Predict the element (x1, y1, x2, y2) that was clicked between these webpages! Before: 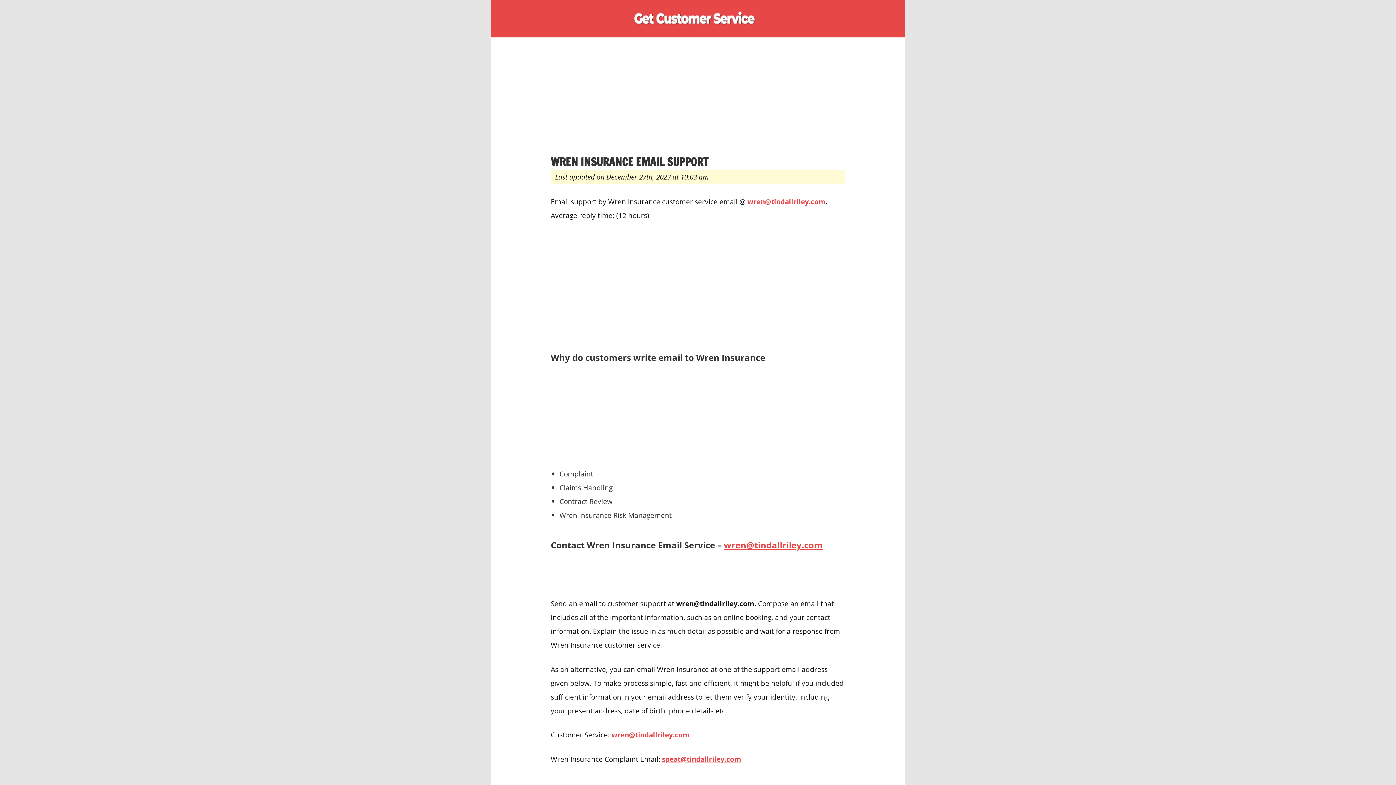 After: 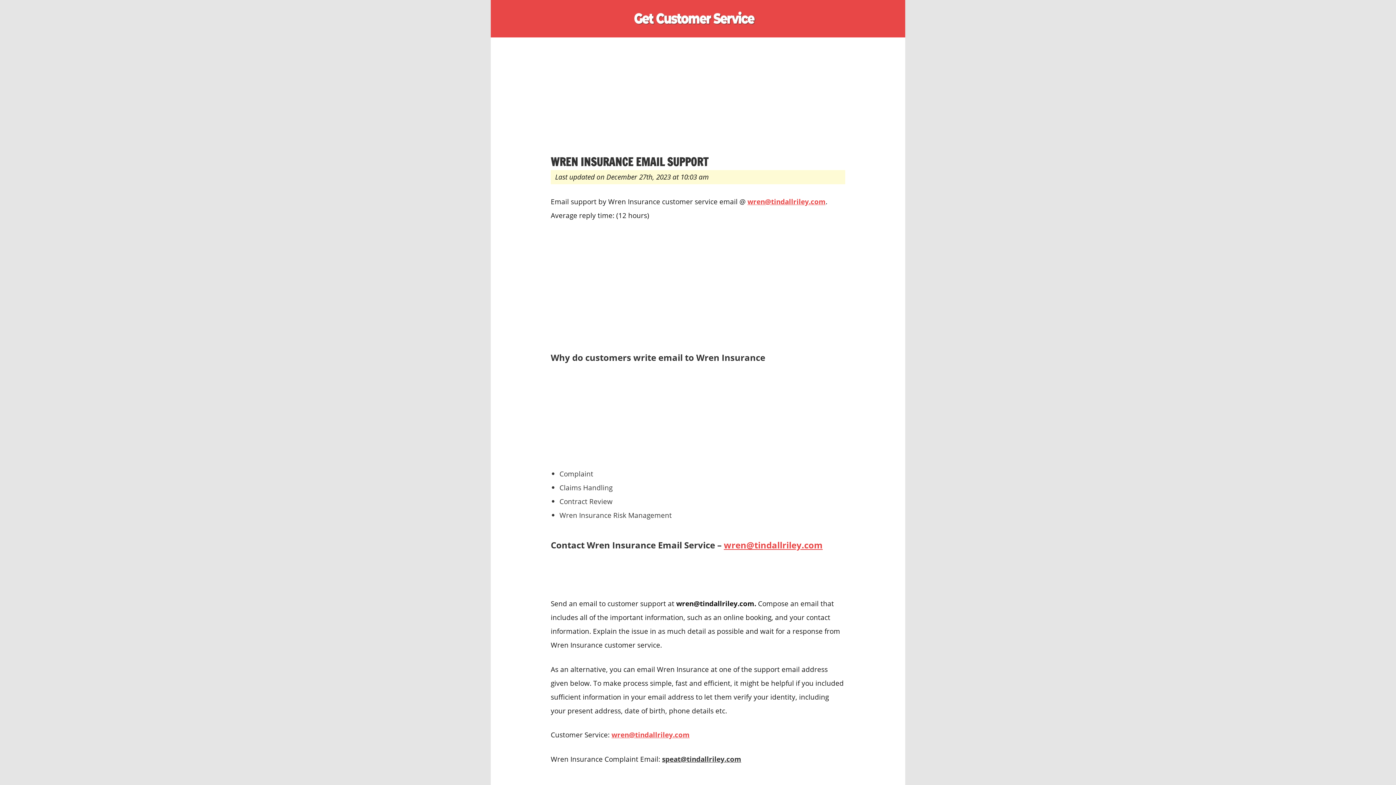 Action: label: speat@tindallriley.com bbox: (662, 754, 741, 764)